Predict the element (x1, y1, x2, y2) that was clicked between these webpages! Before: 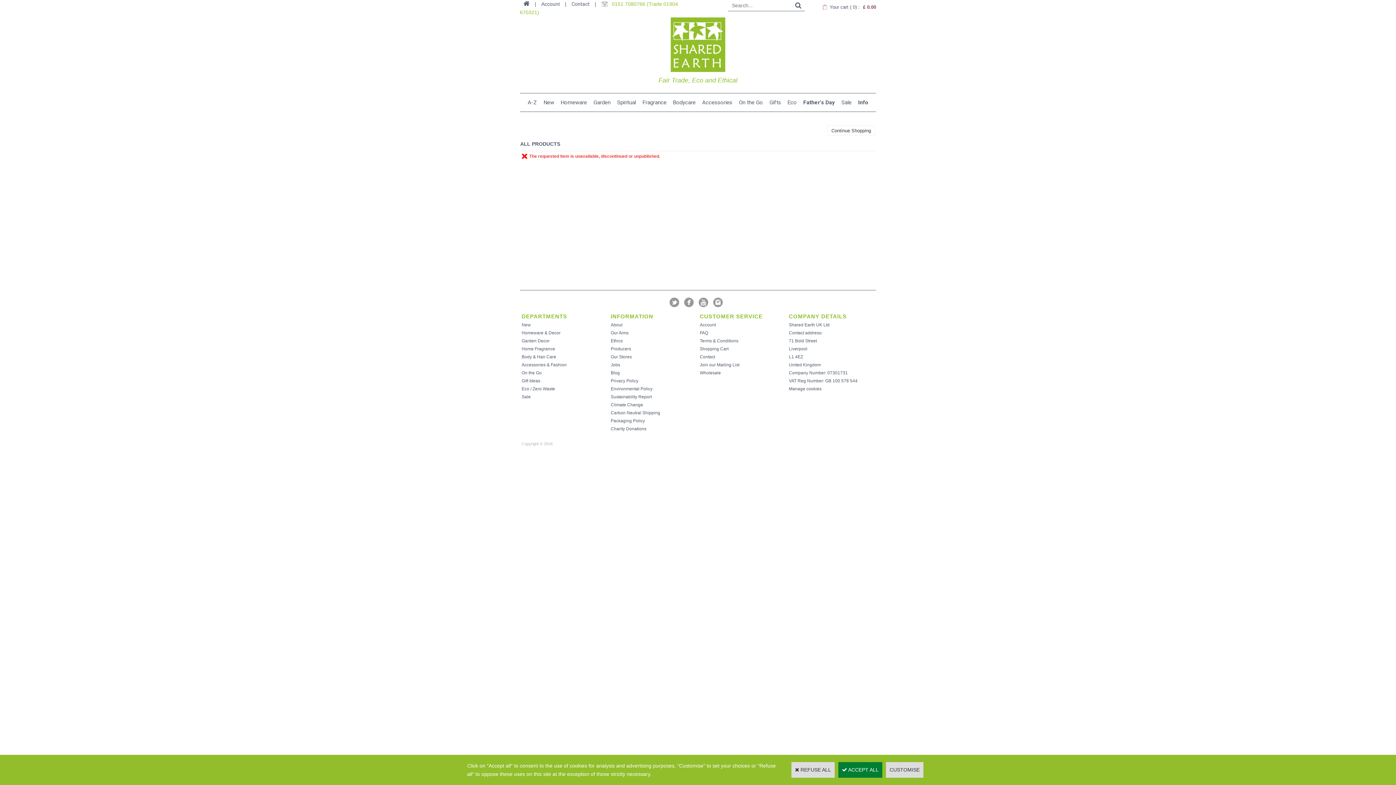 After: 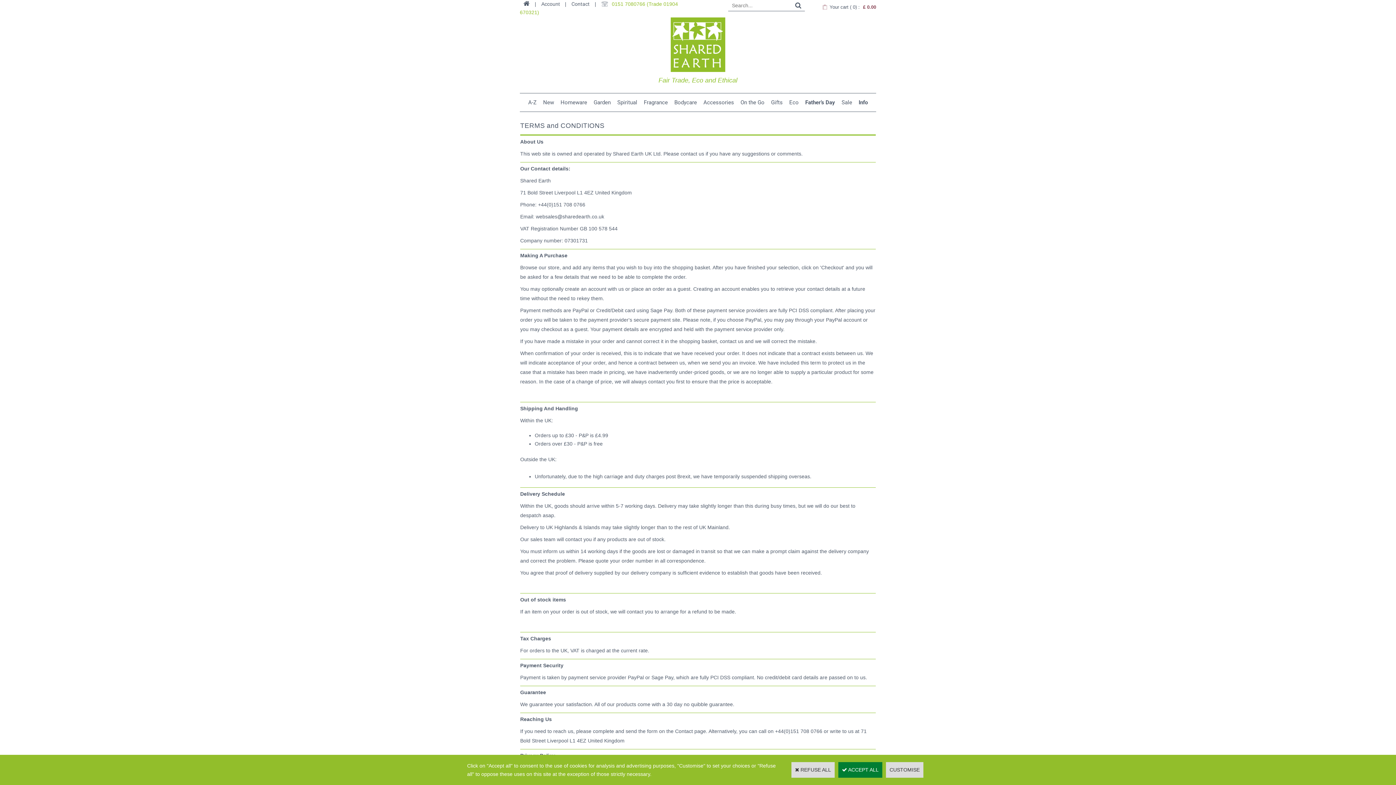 Action: bbox: (698, 336, 740, 345) label: Terms & Conditions